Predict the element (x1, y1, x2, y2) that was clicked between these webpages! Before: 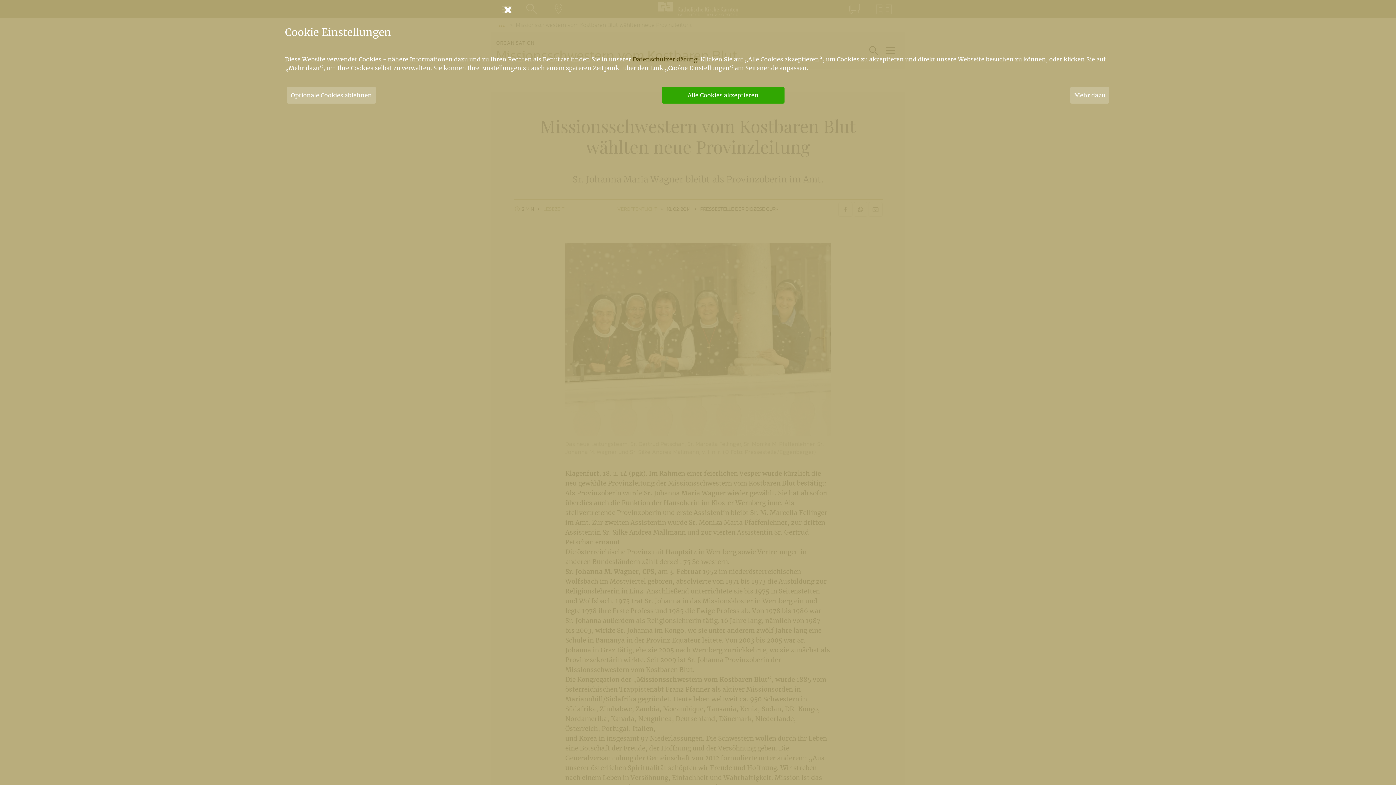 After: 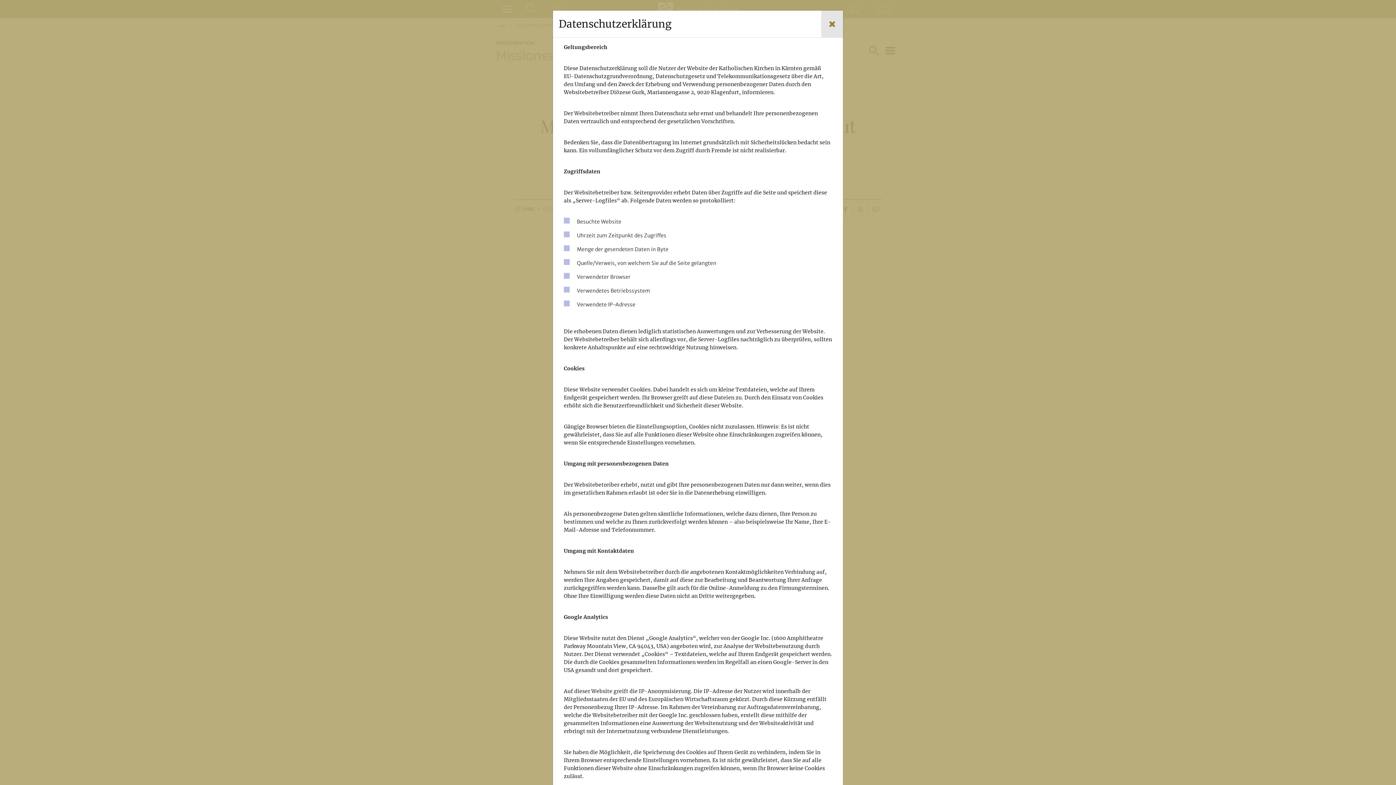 Action: bbox: (632, 55, 697, 62) label: Datenschutzerklärung